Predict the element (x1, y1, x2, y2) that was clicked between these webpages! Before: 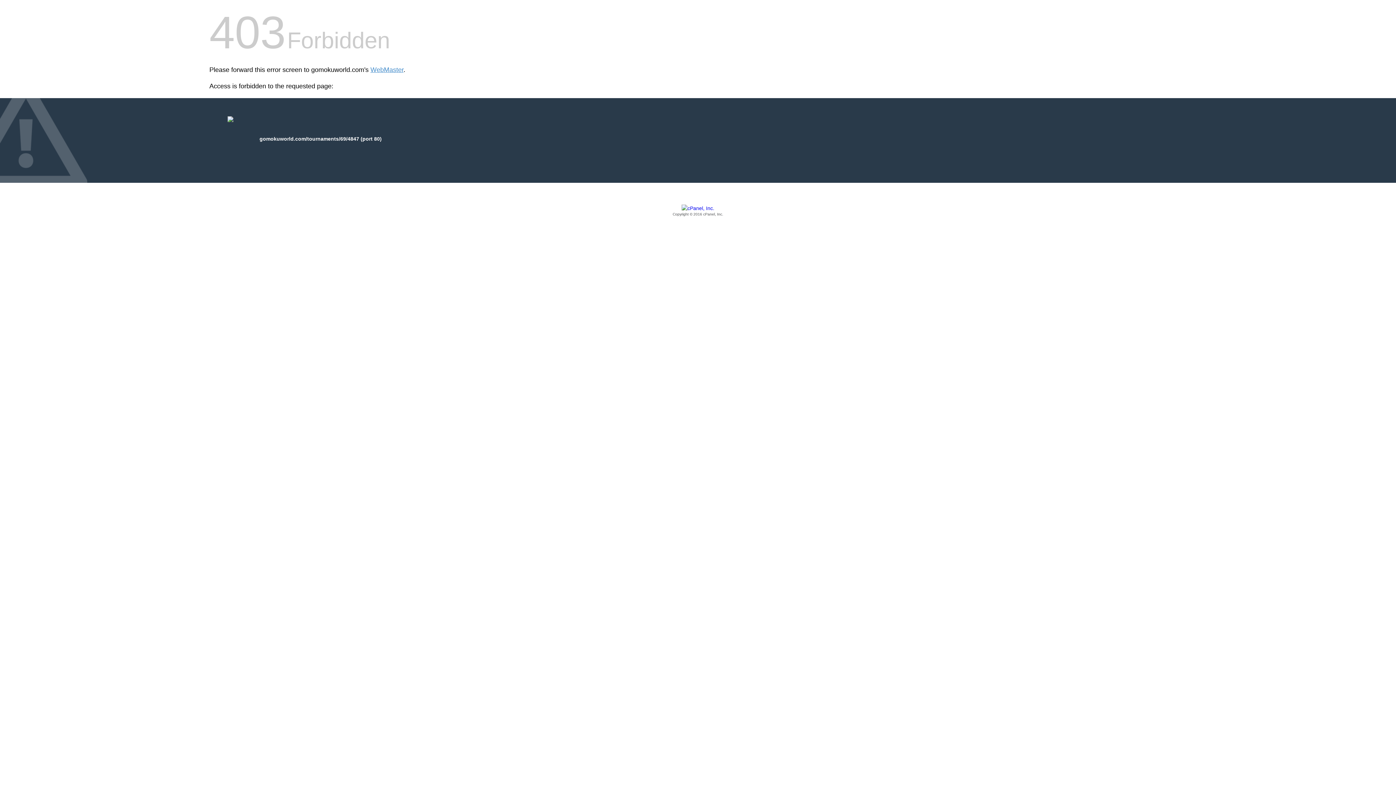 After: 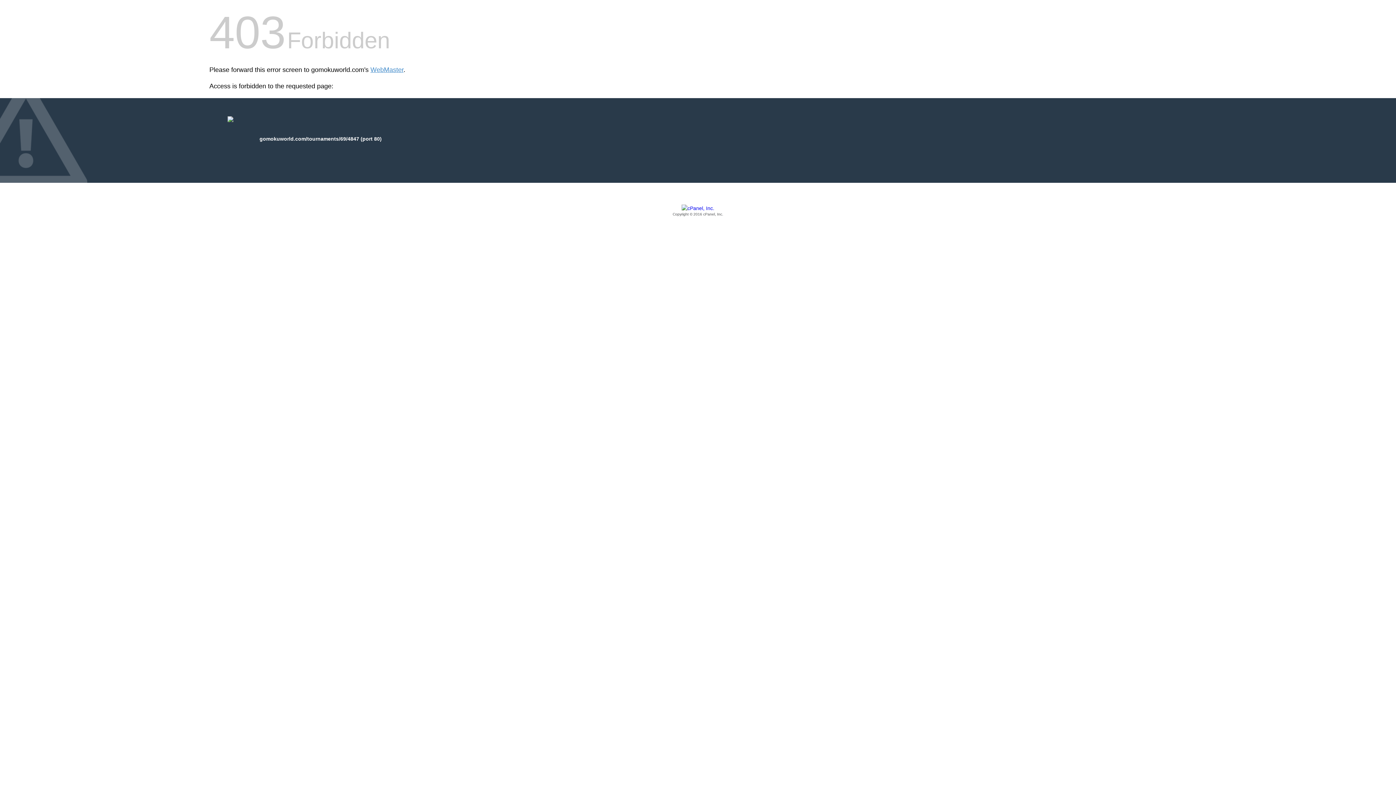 Action: bbox: (209, 205, 1186, 217) label: Copyright © 2016 cPanel, Inc.